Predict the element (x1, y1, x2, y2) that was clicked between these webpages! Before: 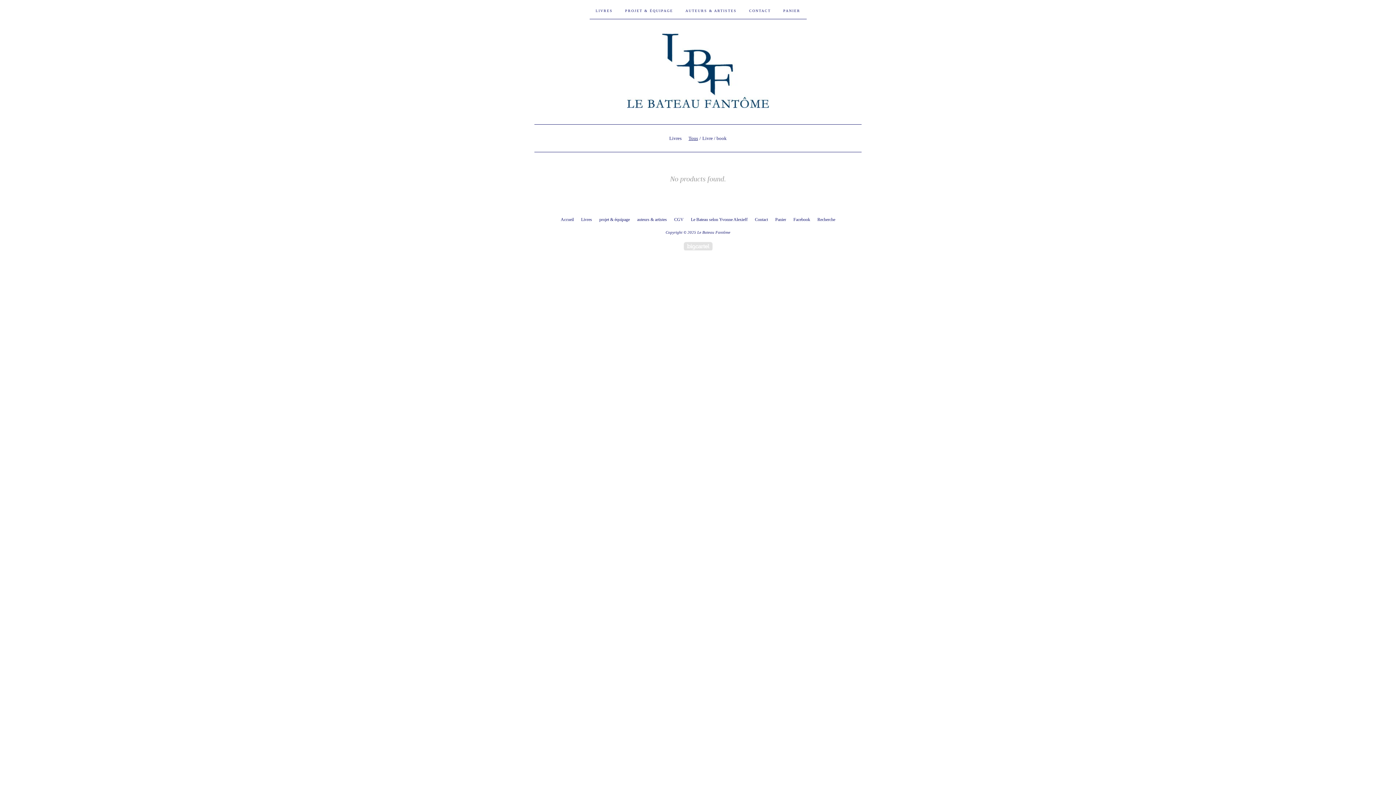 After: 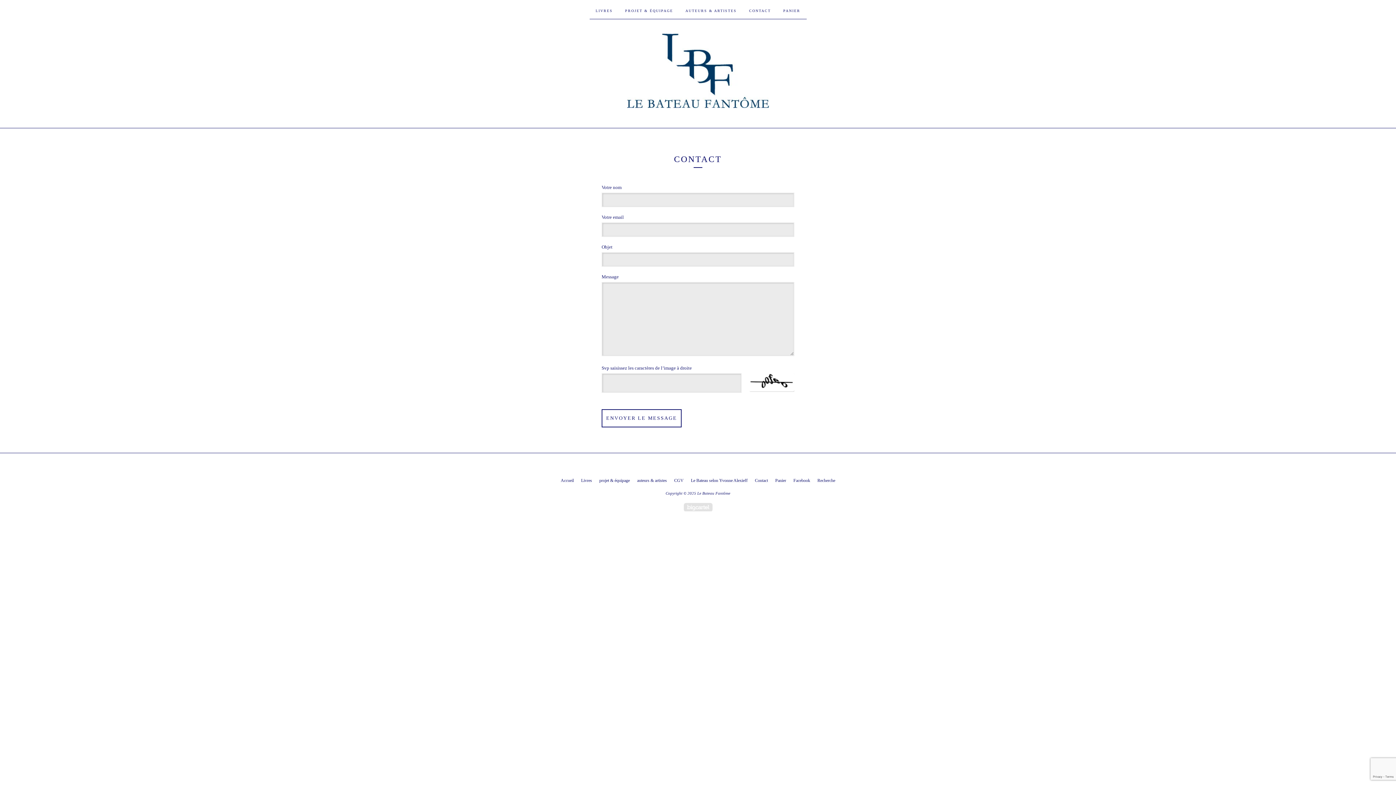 Action: bbox: (743, 0, 777, 18) label: CONTACT